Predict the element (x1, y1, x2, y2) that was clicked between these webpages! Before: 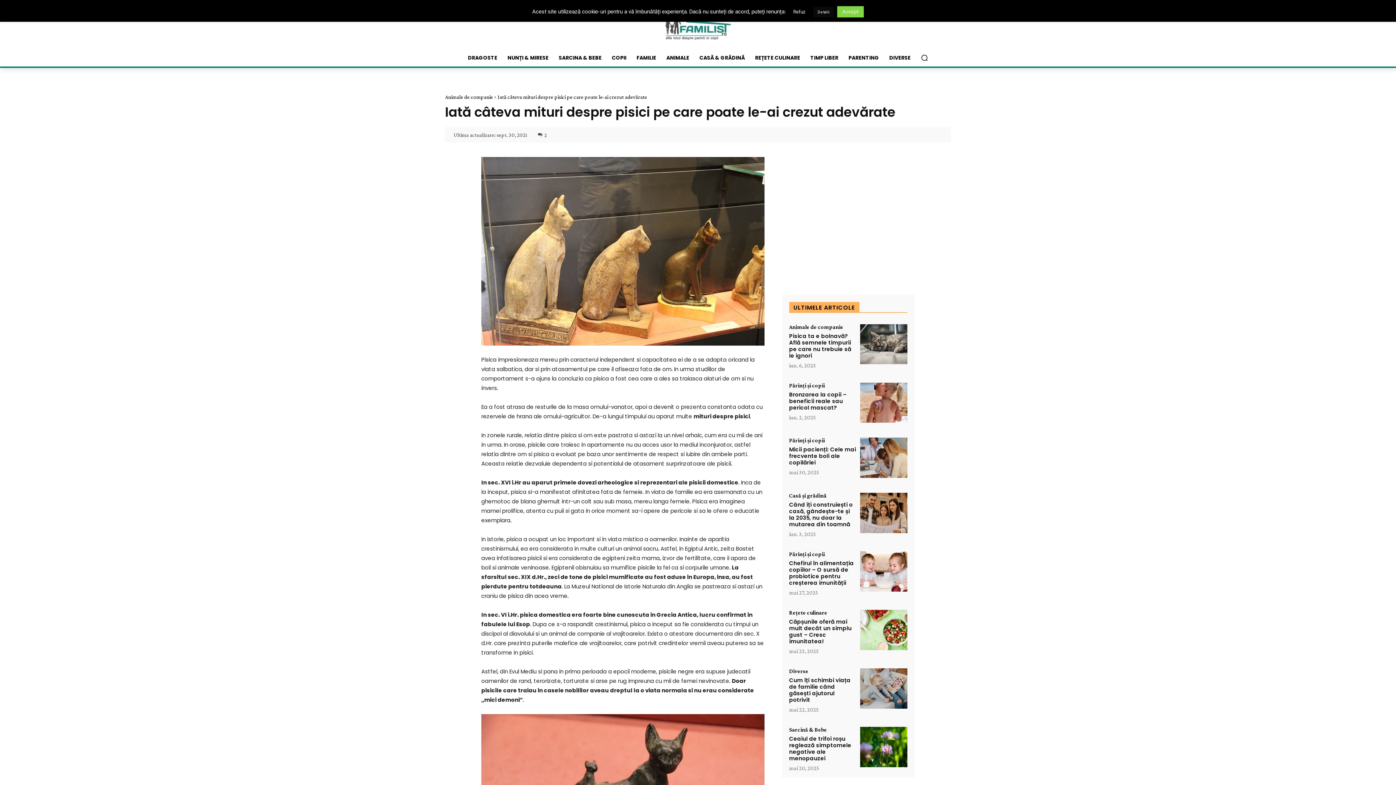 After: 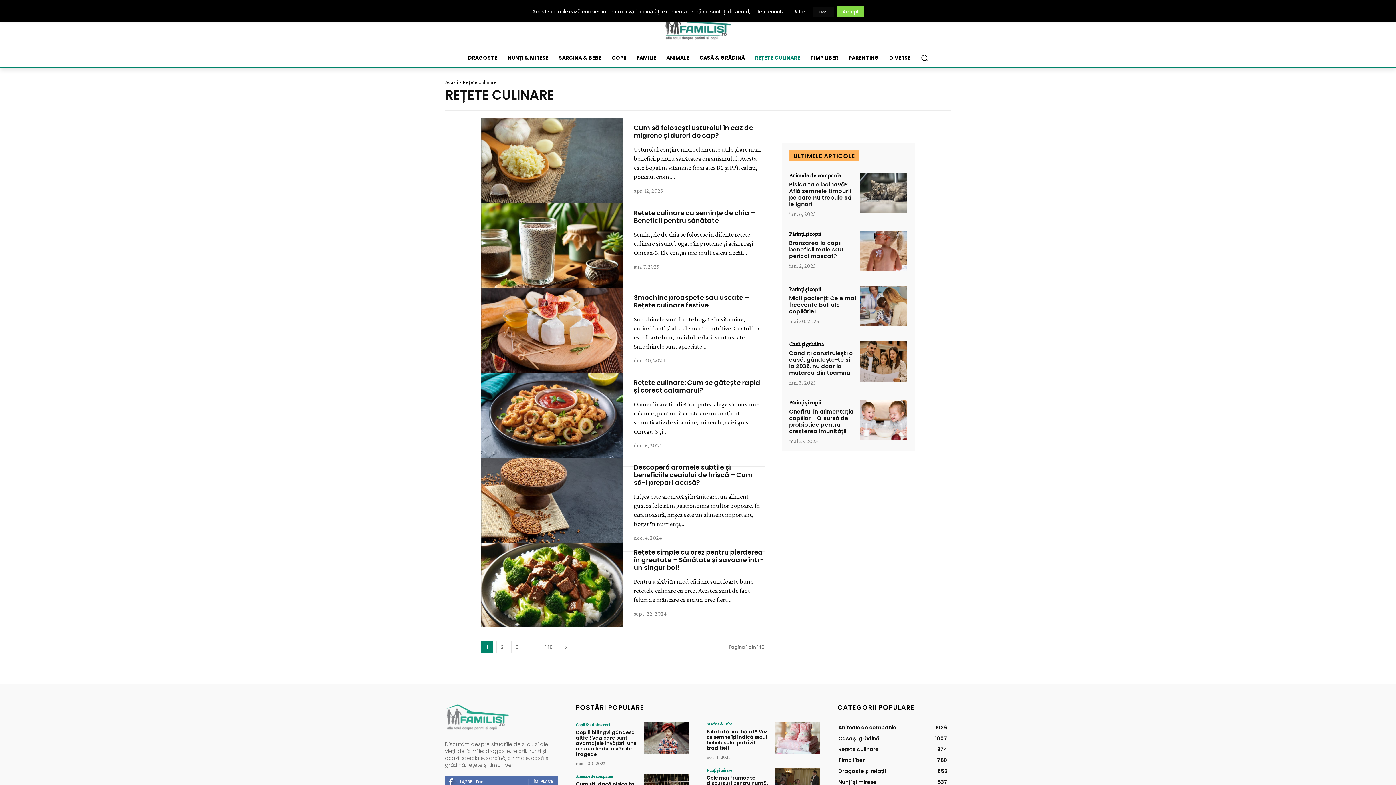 Action: bbox: (789, 610, 827, 615) label: Rețete culinare